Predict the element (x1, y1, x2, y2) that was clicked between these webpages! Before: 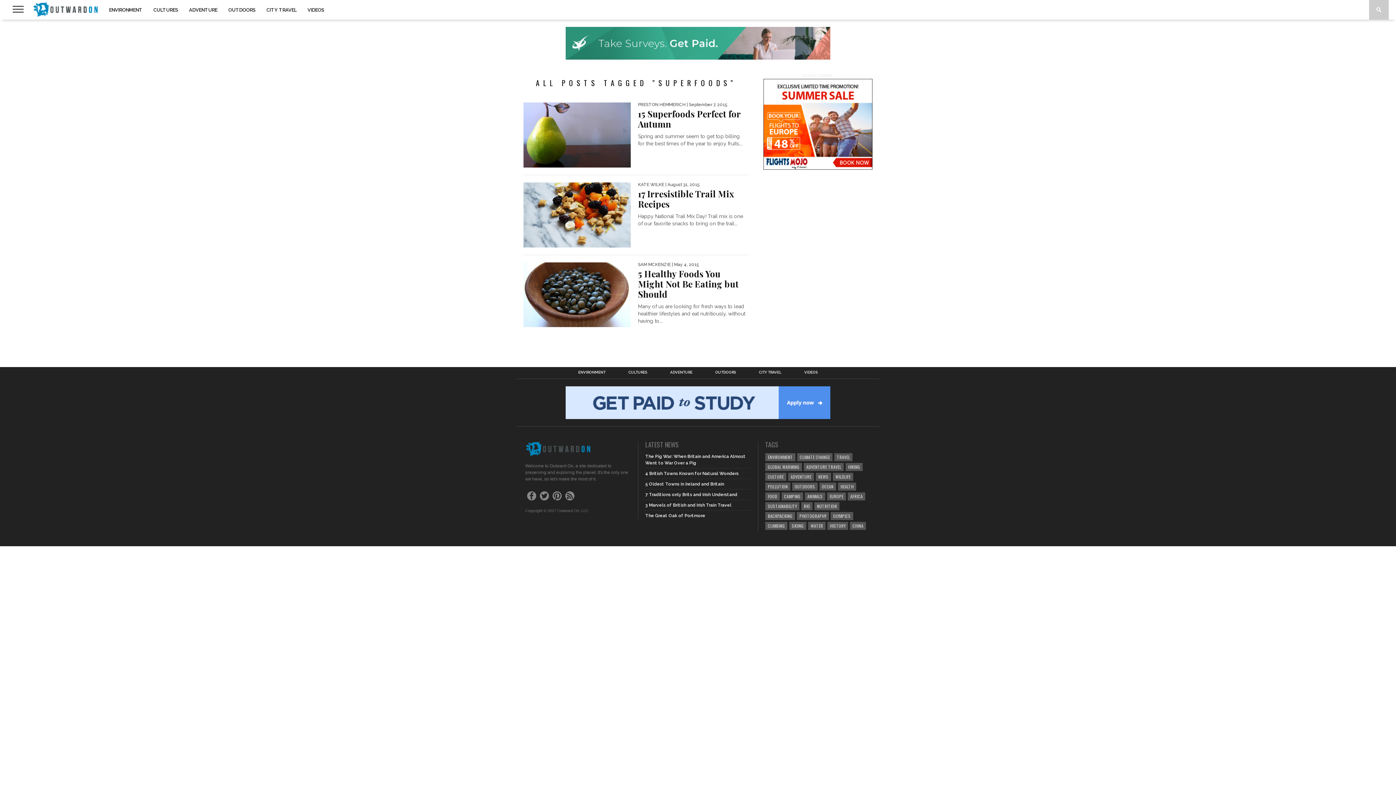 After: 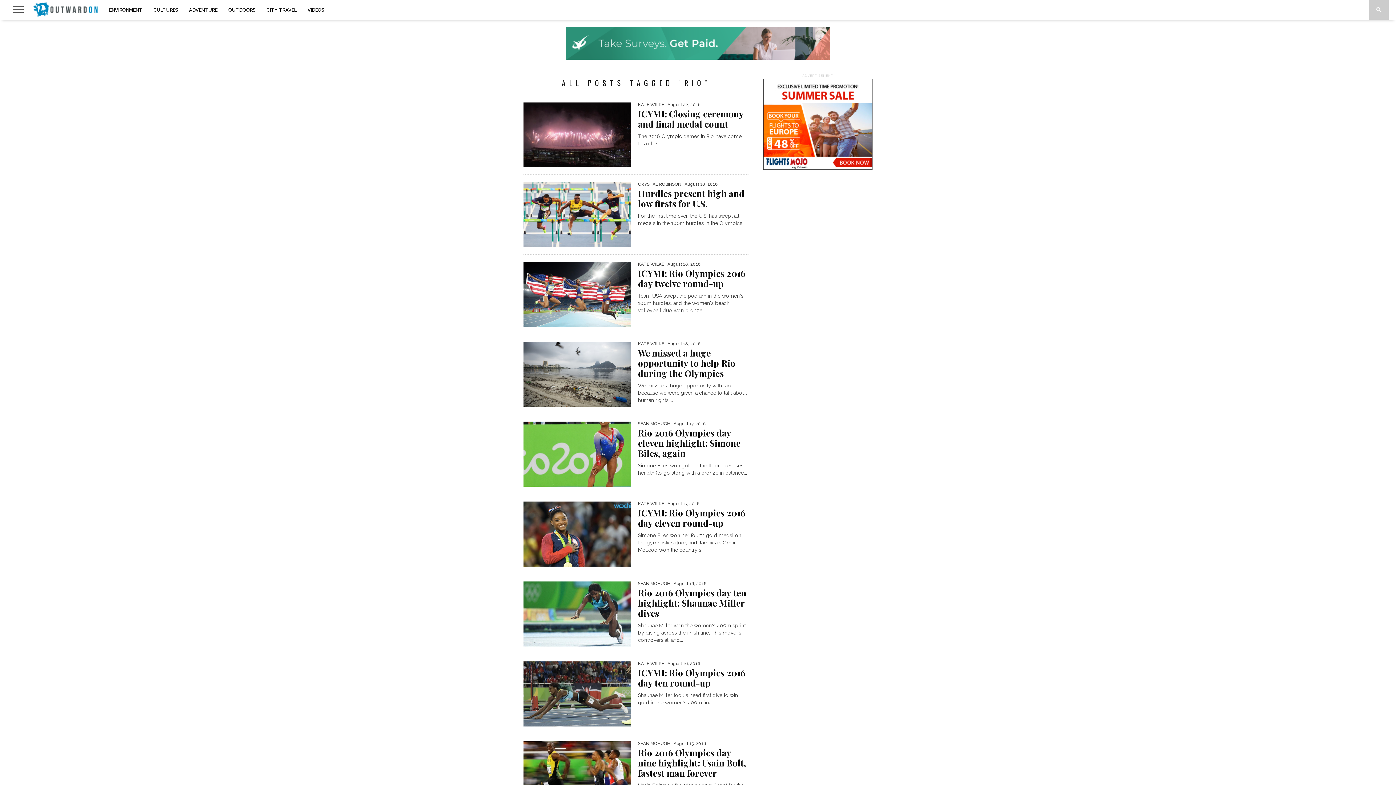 Action: label: RIO bbox: (801, 502, 812, 510)